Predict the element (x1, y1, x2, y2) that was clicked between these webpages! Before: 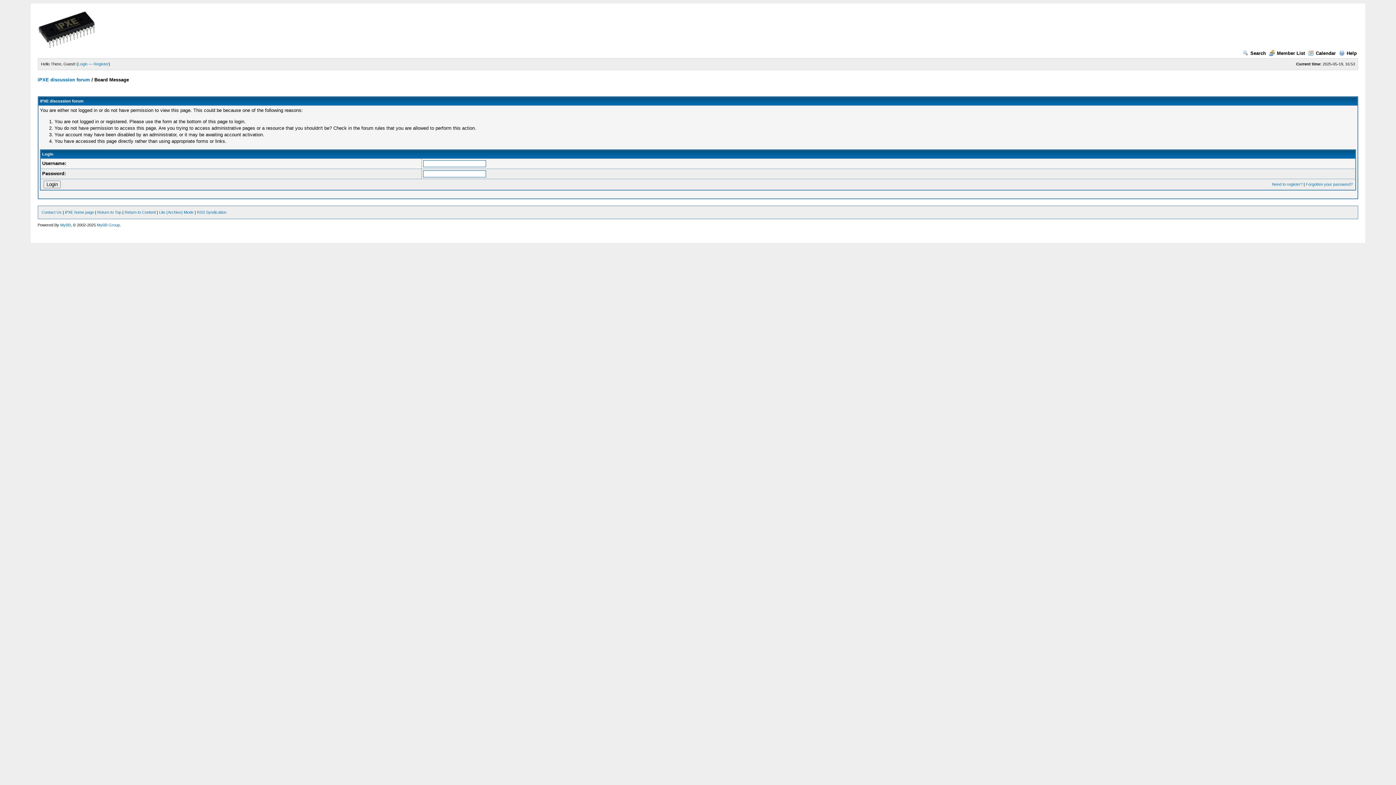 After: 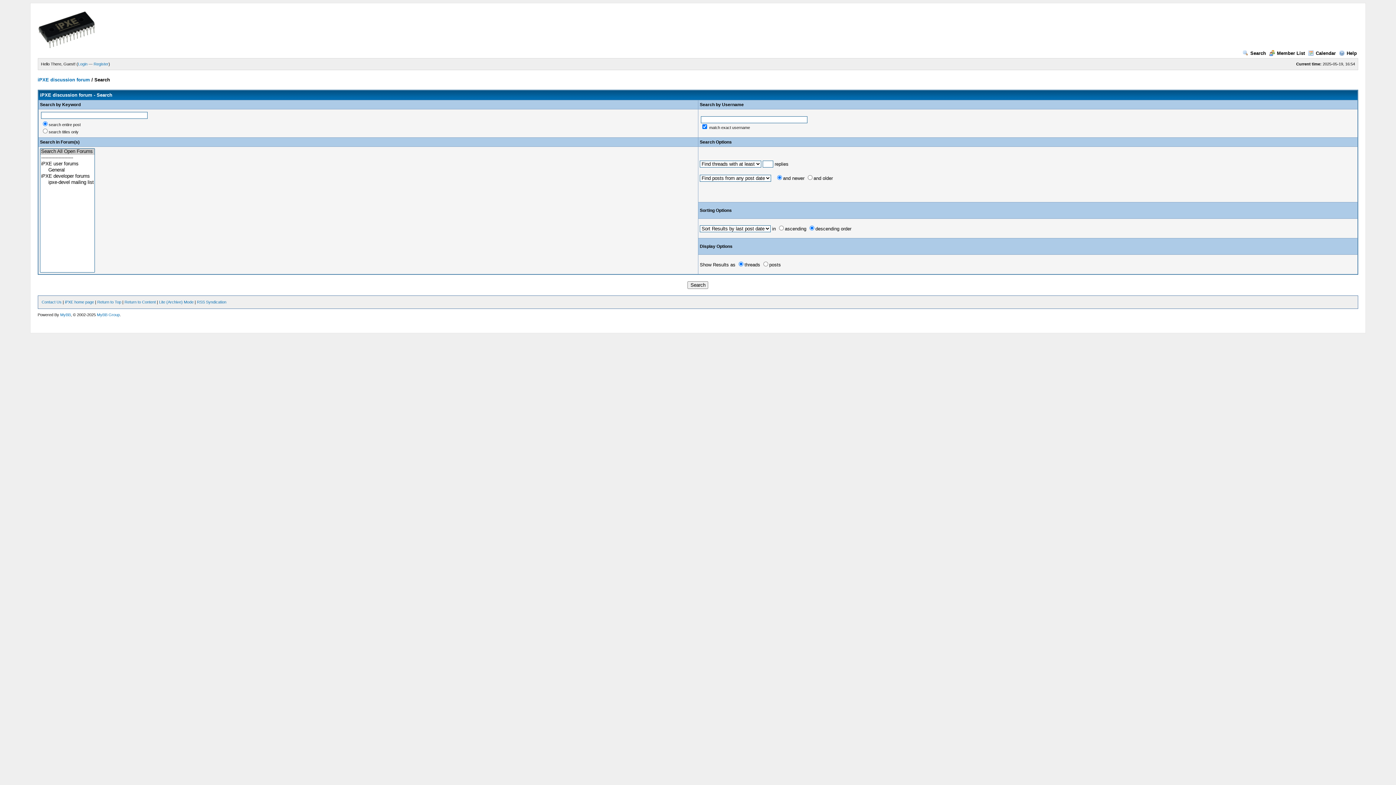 Action: label: Search bbox: (1243, 50, 1266, 56)